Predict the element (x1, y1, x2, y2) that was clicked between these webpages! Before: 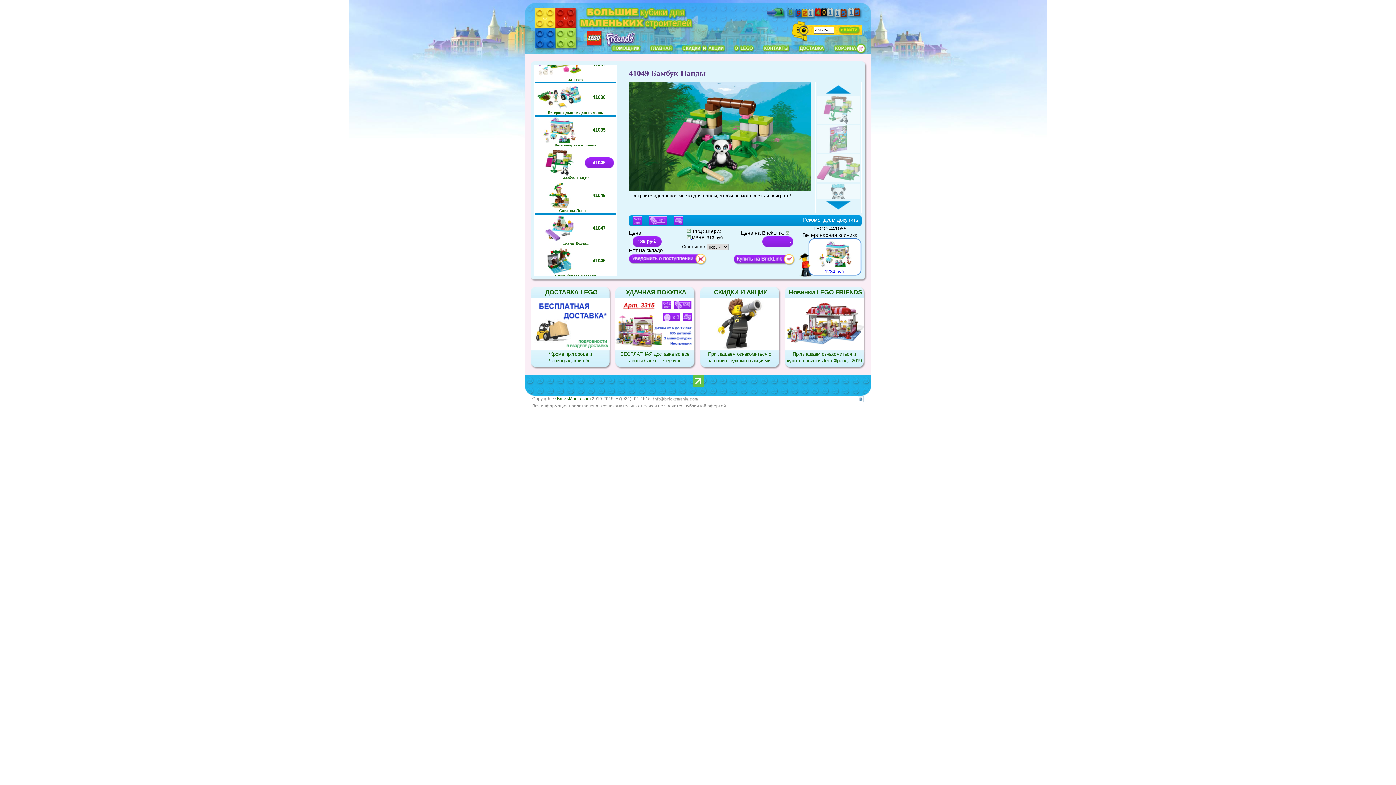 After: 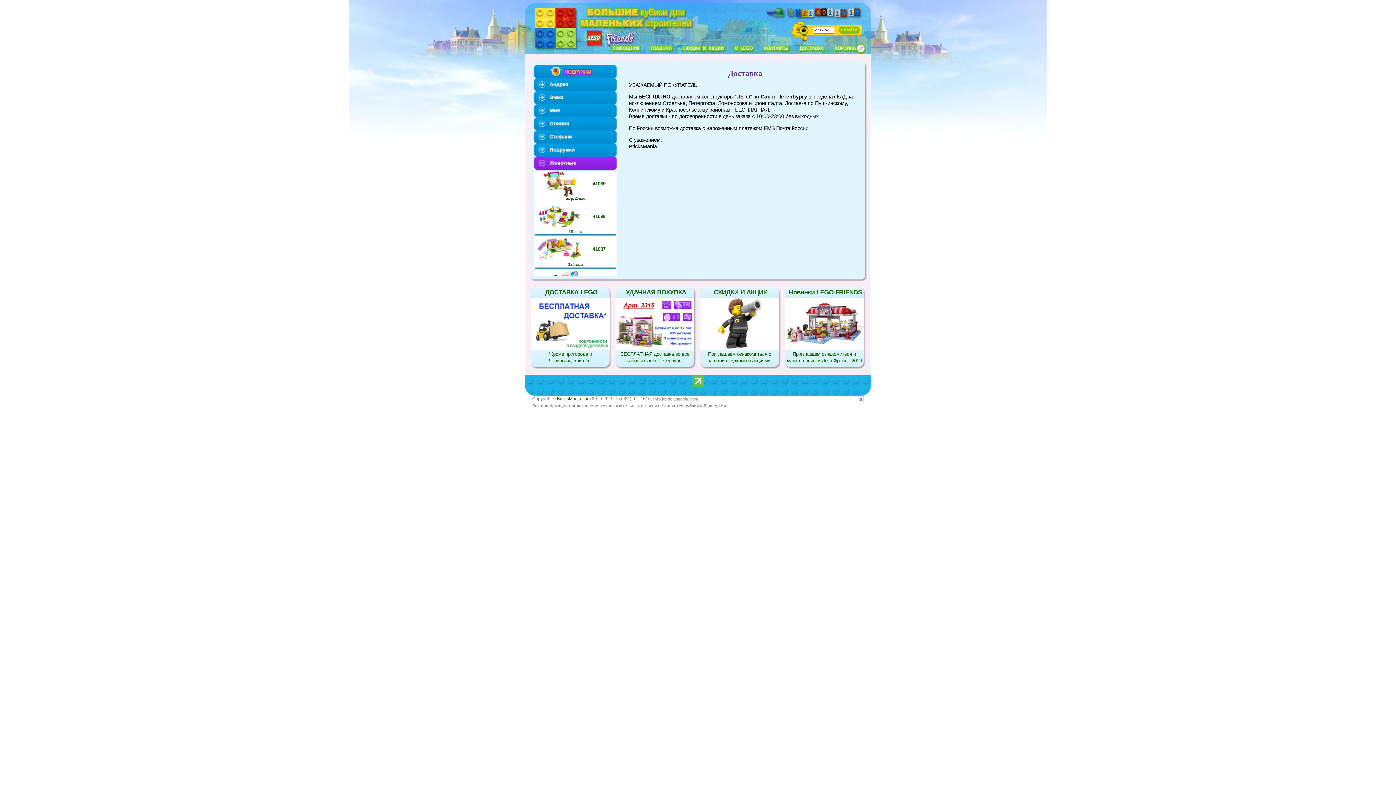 Action: bbox: (530, 345, 609, 350)